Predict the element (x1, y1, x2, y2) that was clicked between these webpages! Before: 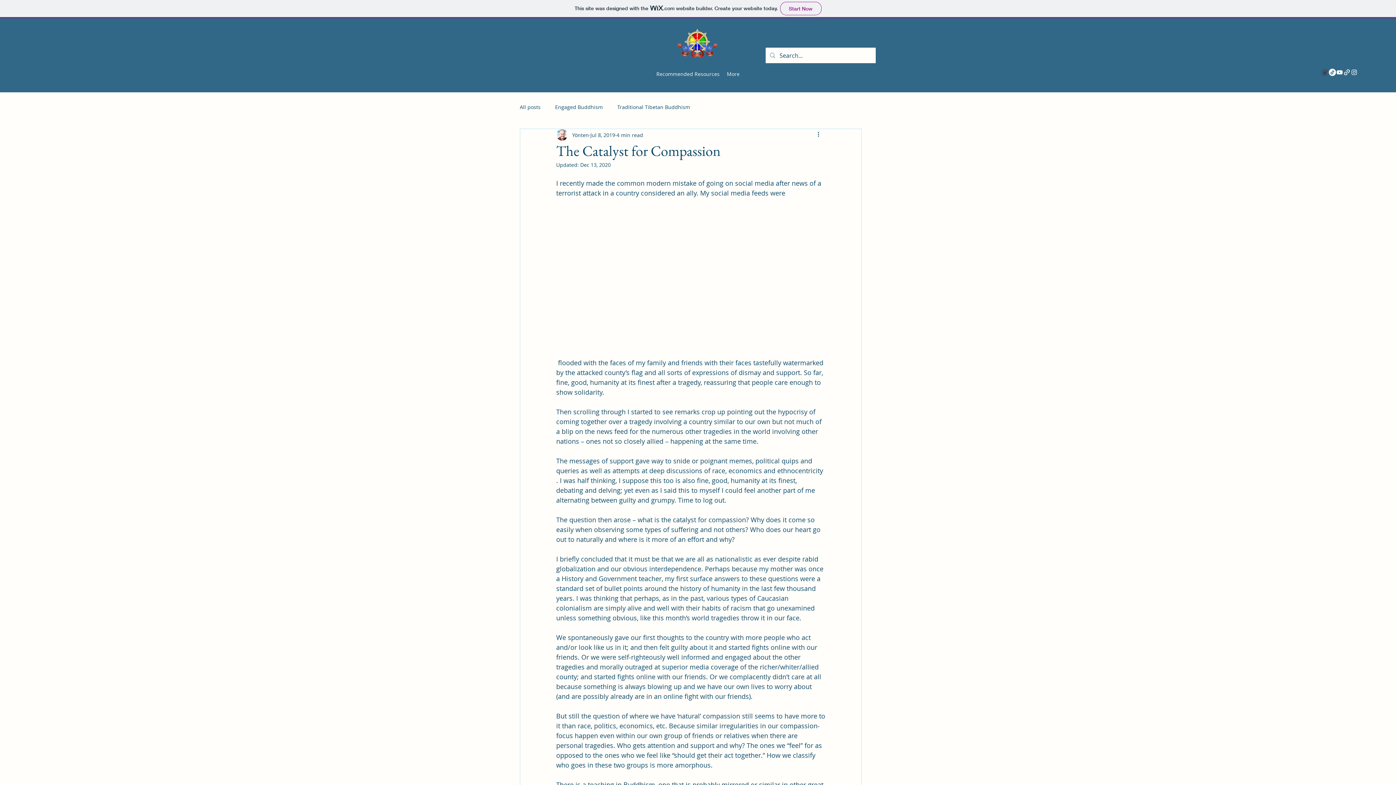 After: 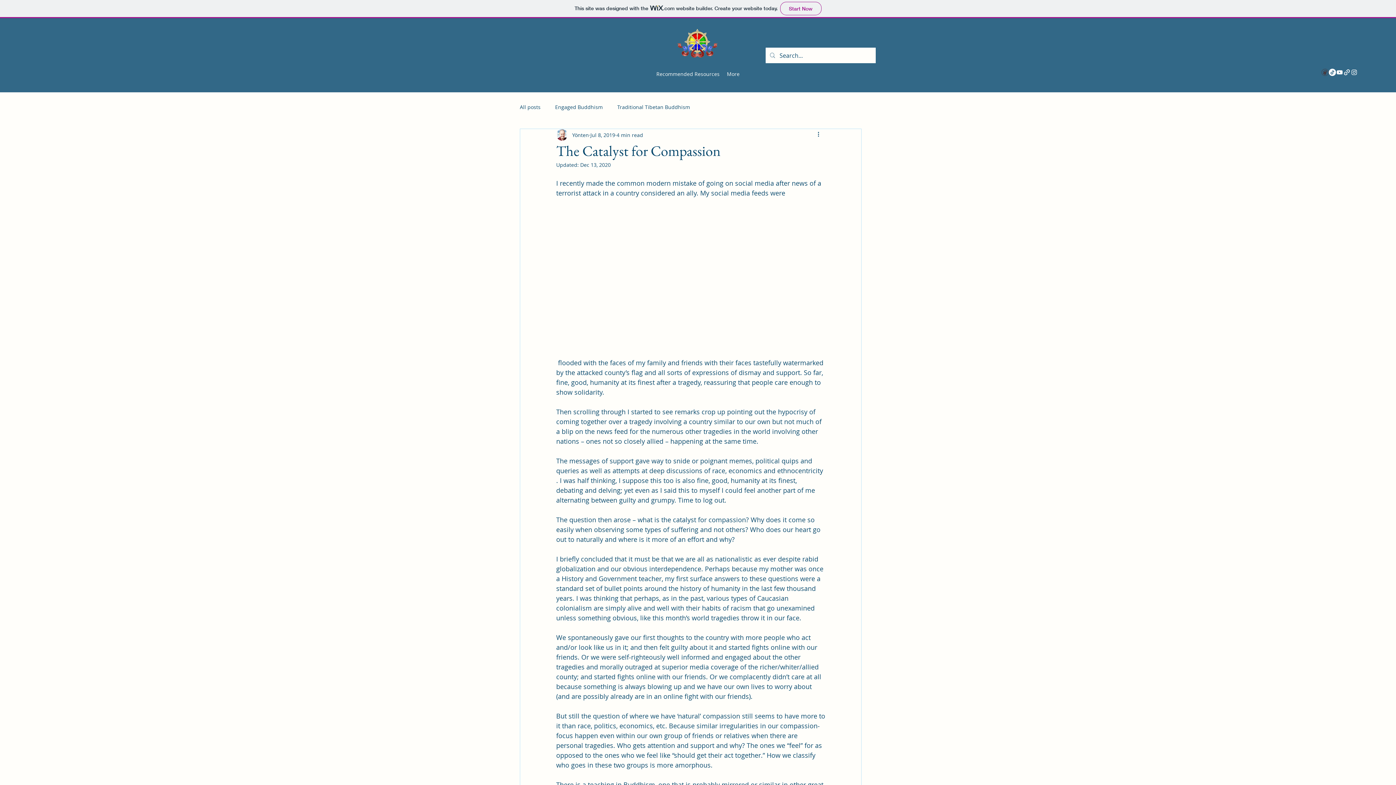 Action: label: Recommended Resources bbox: (652, 68, 723, 79)